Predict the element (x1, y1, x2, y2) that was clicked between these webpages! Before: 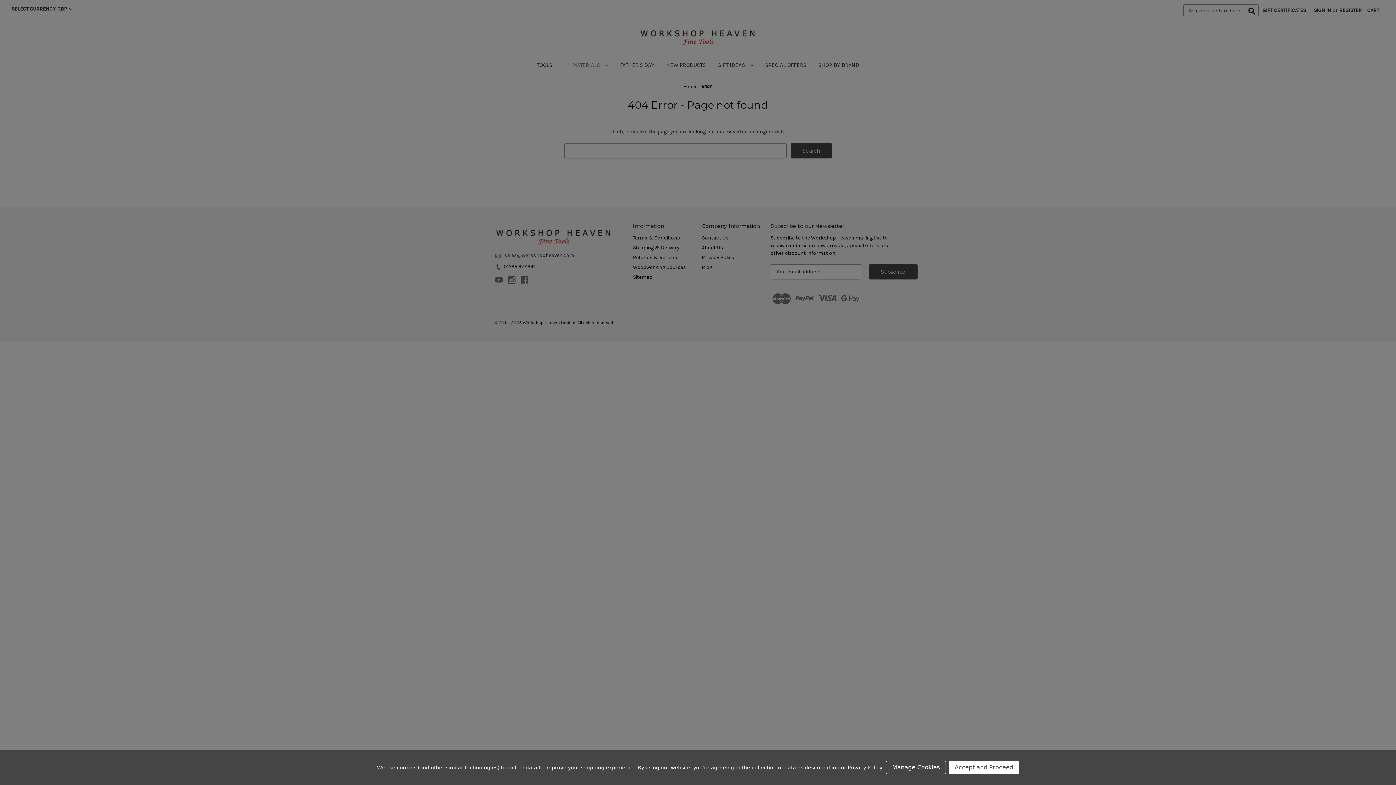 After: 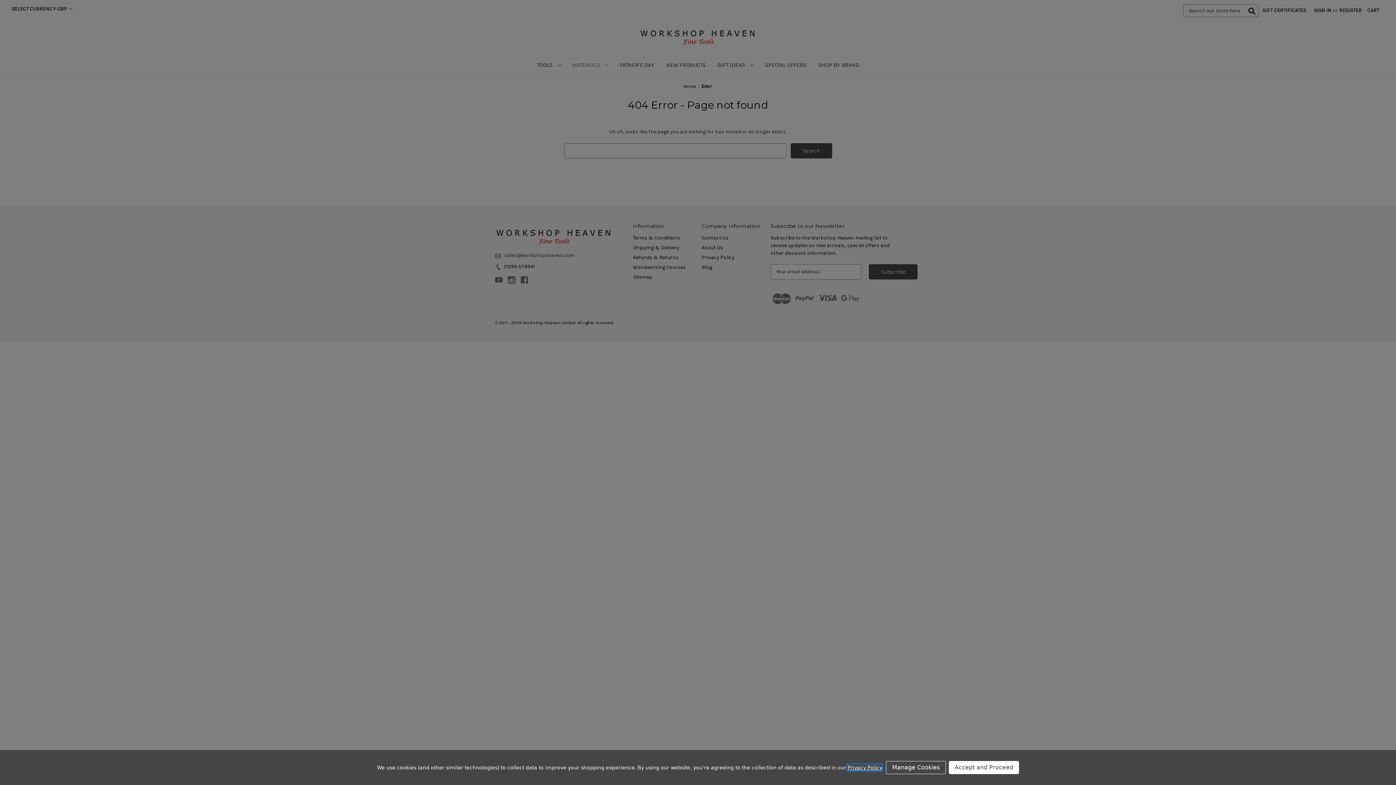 Action: label: Privacy Policy bbox: (847, 765, 881, 770)